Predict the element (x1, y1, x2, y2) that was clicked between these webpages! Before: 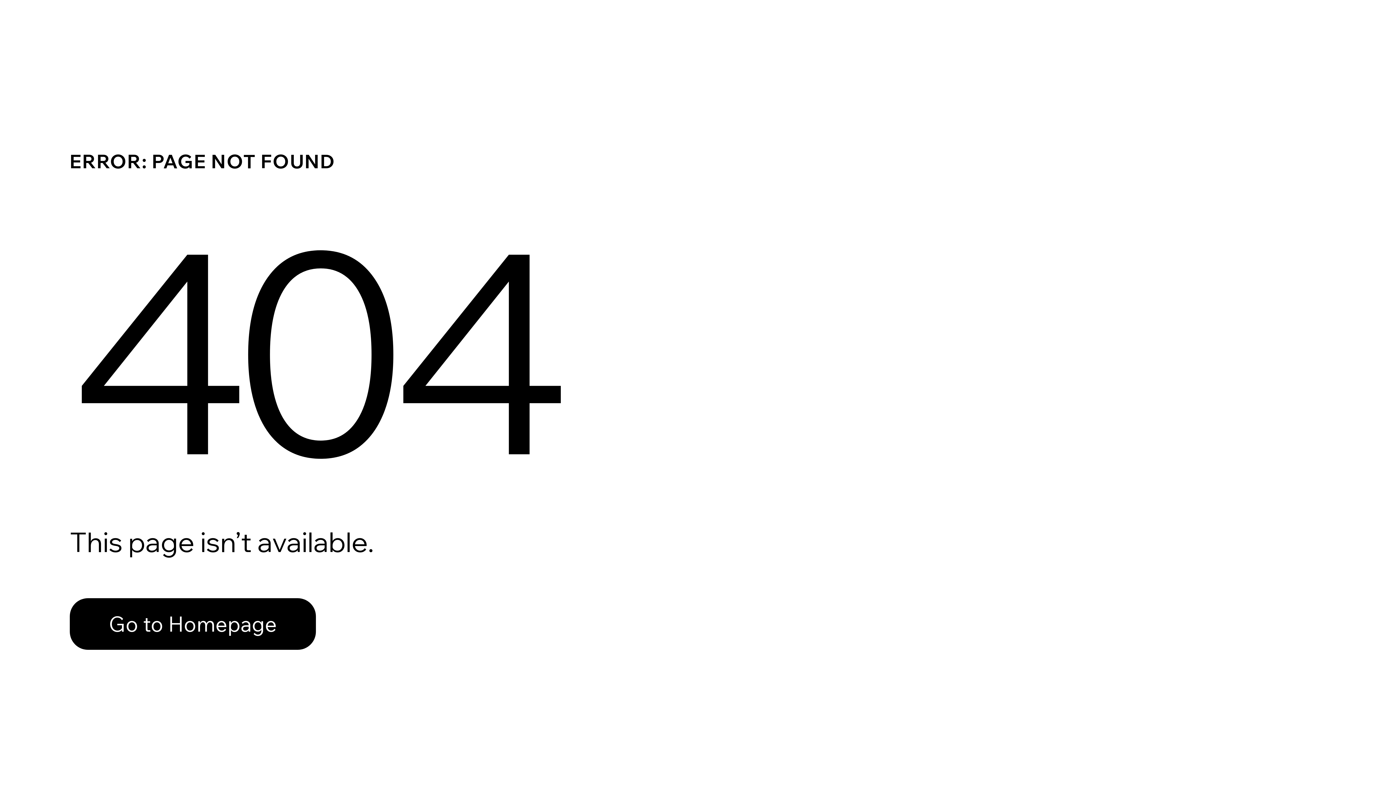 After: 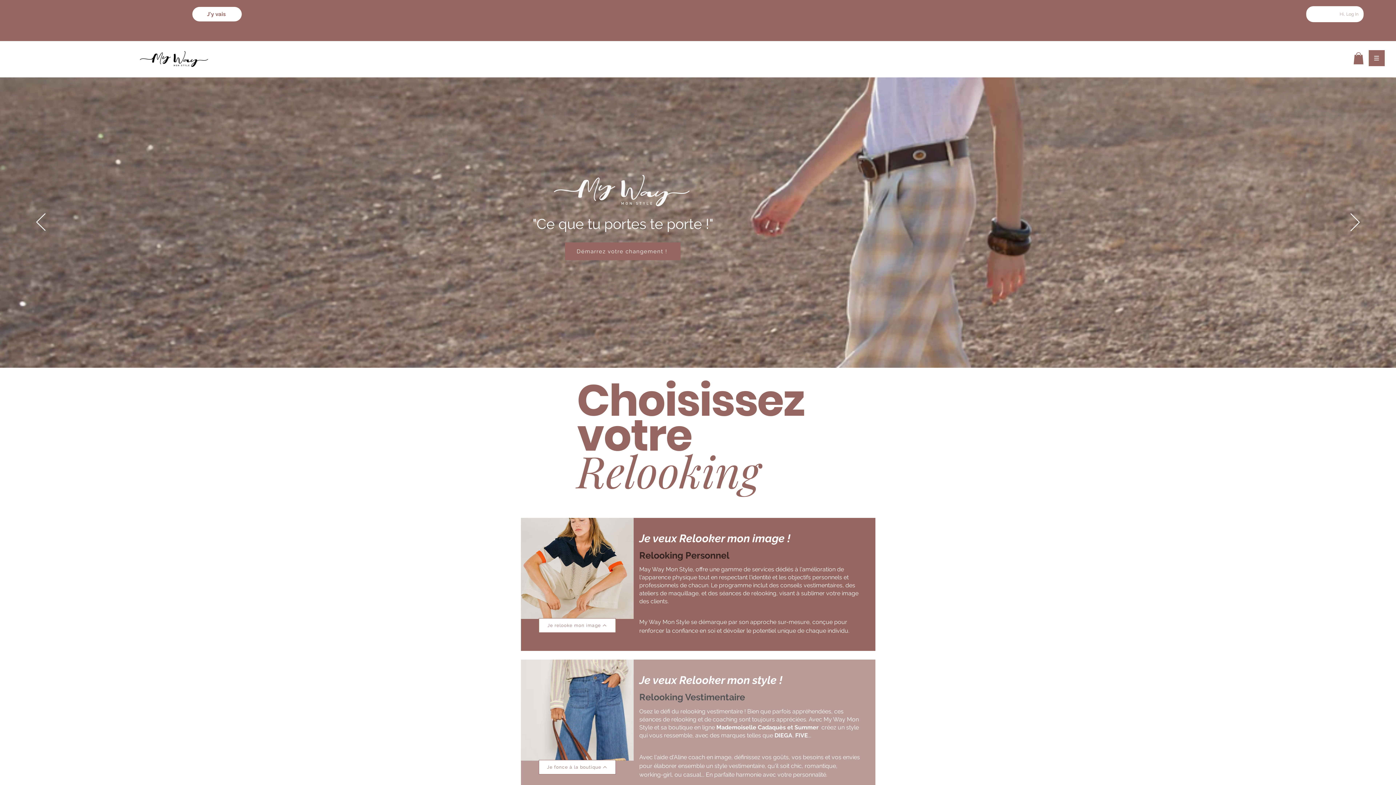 Action: label: Go to Homepage bbox: (69, 598, 316, 650)